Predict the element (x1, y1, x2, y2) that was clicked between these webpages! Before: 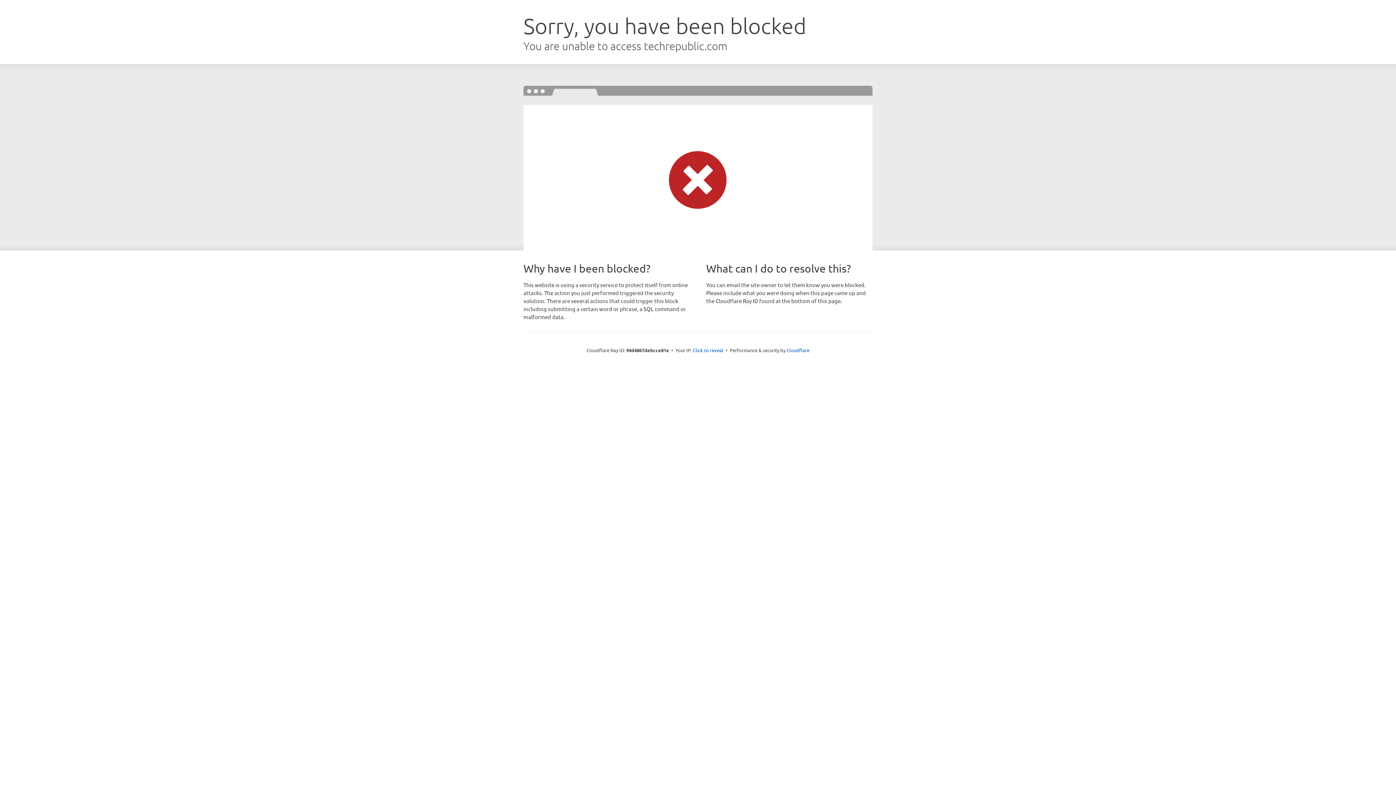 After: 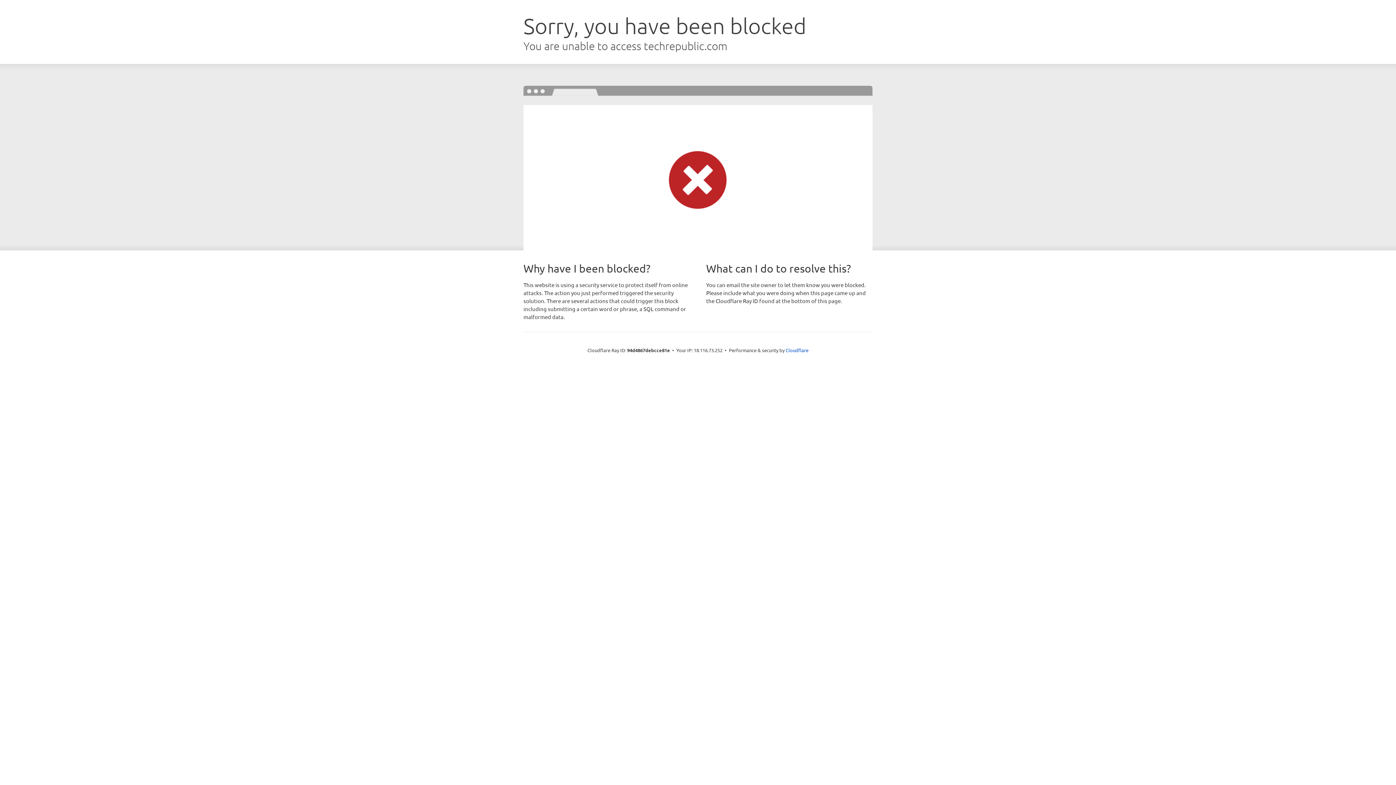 Action: label: Click to reveal bbox: (693, 346, 723, 353)